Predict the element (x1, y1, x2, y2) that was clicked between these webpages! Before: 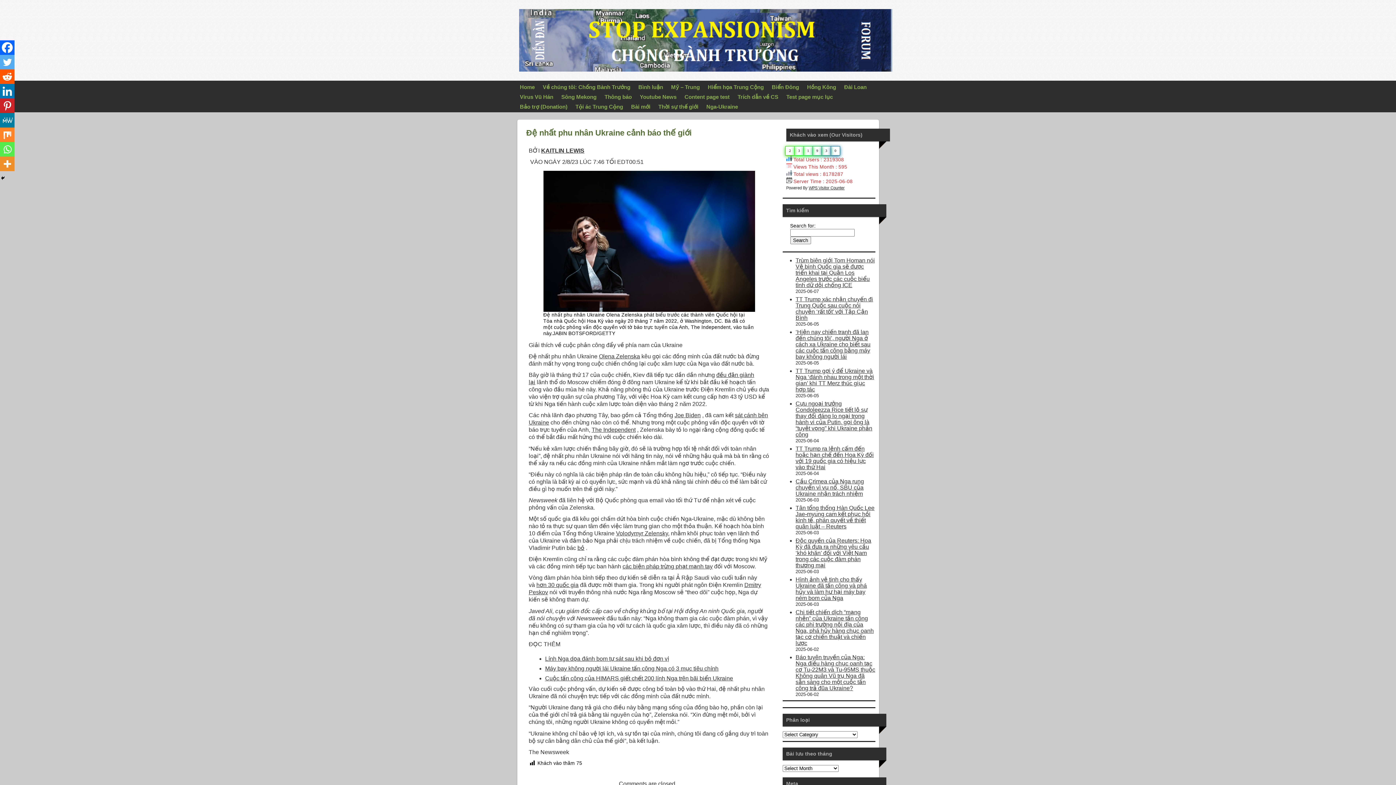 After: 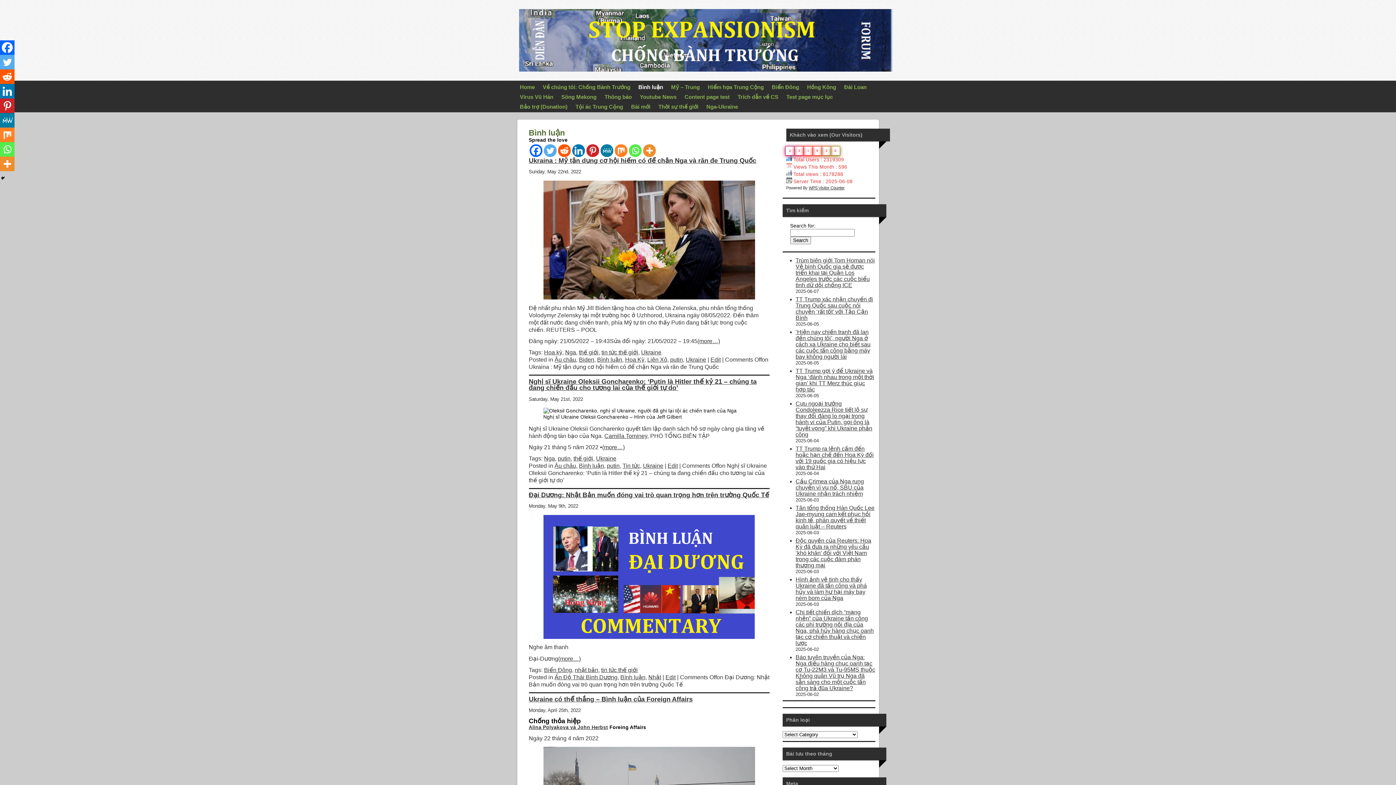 Action: bbox: (638, 82, 663, 93) label: Bình luận